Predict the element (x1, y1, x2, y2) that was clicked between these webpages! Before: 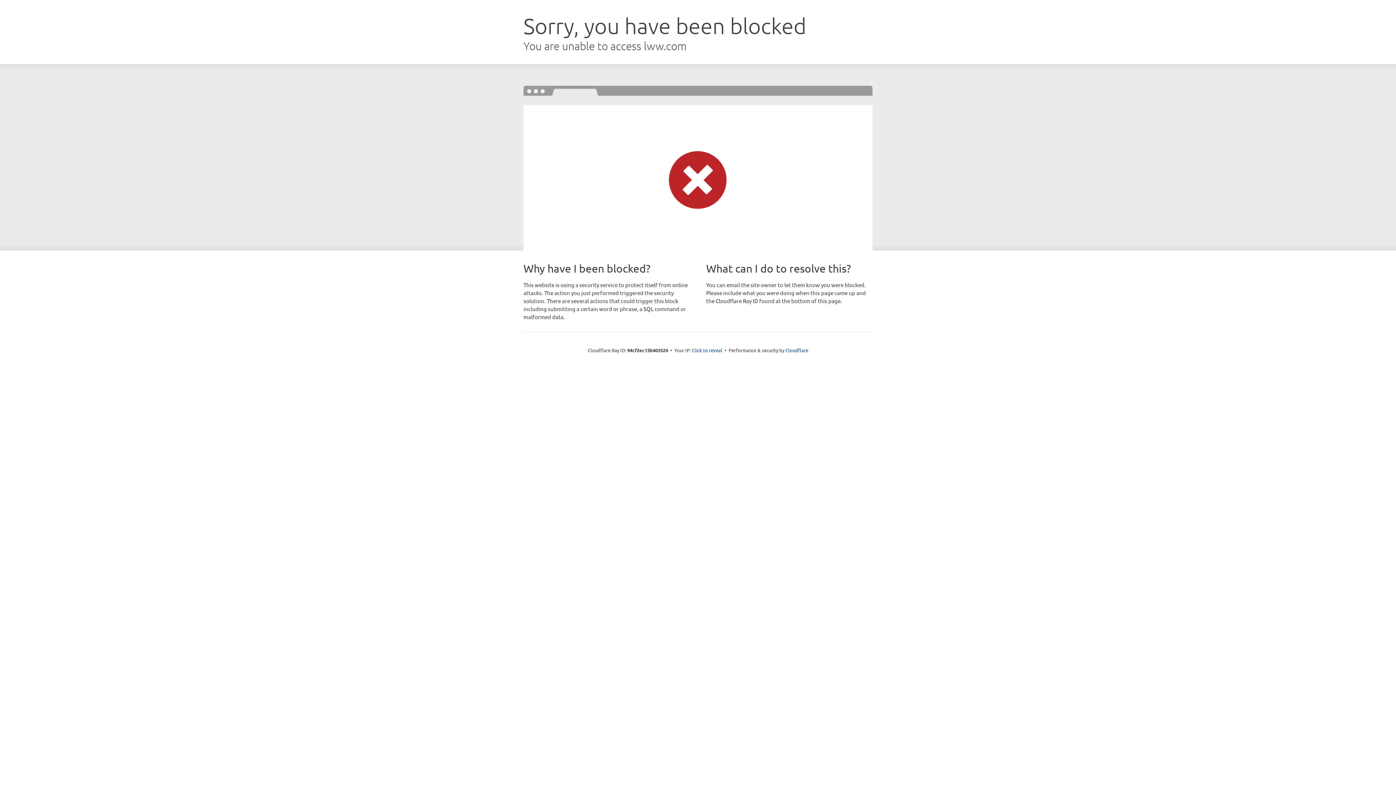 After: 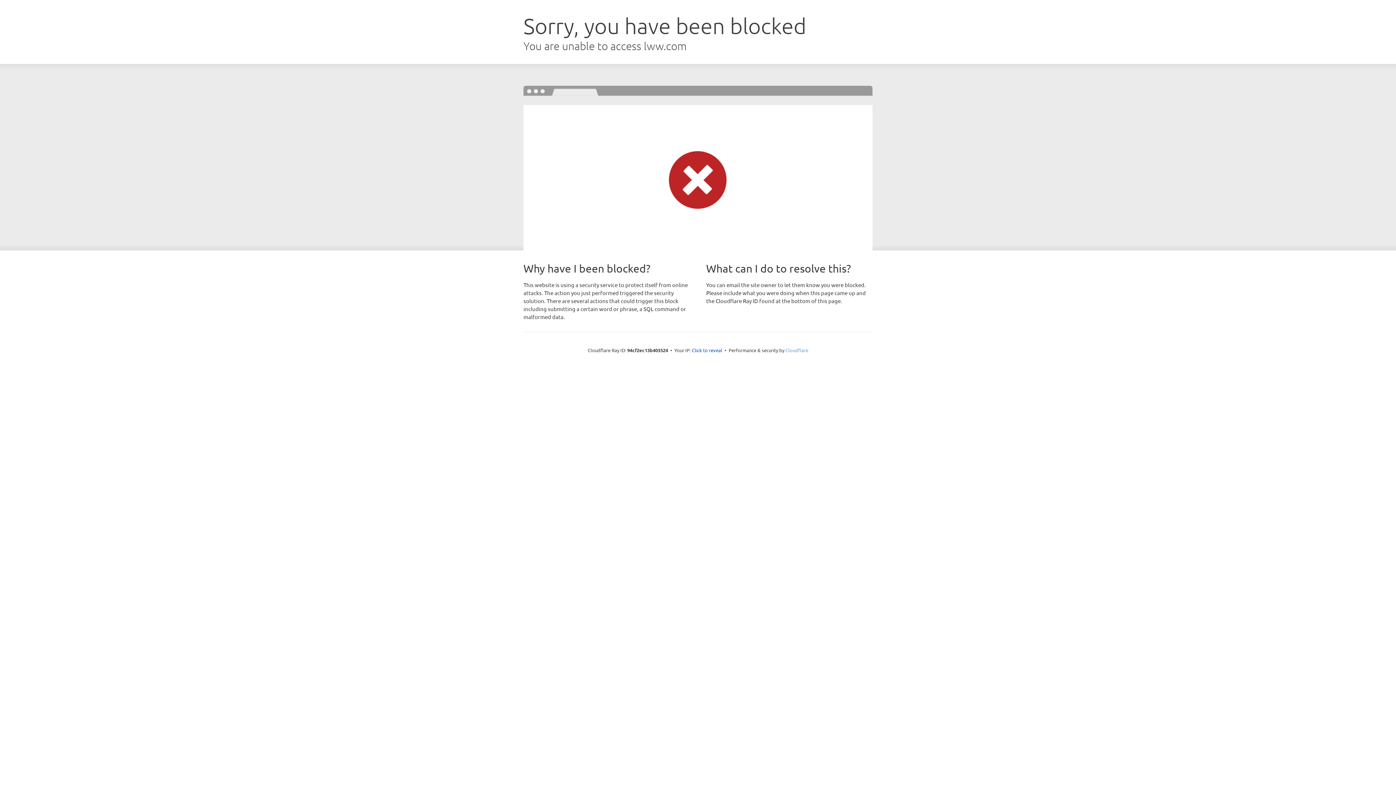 Action: label: Cloudflare bbox: (785, 347, 808, 353)